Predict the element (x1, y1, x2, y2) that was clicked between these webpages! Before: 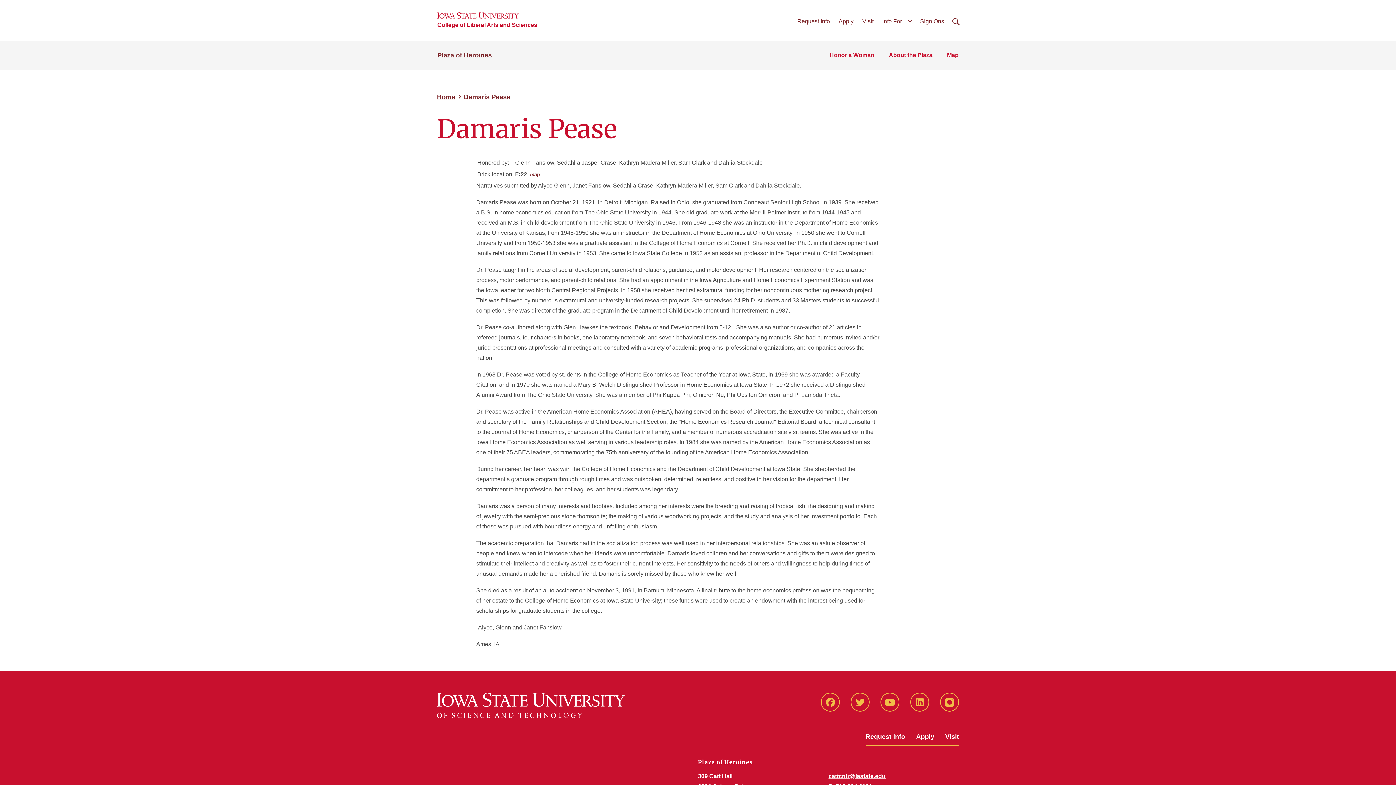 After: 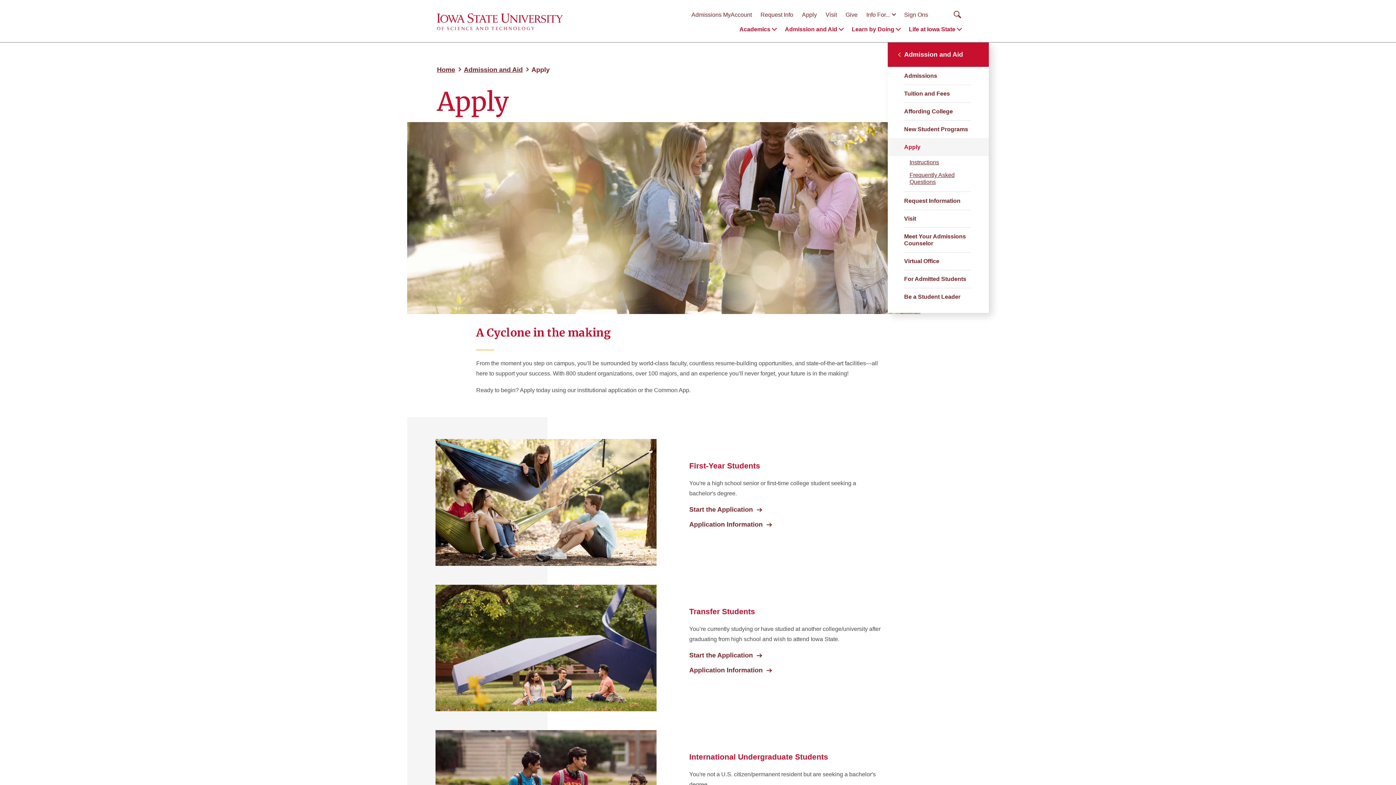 Action: bbox: (838, 18, 853, 24) label: Apply